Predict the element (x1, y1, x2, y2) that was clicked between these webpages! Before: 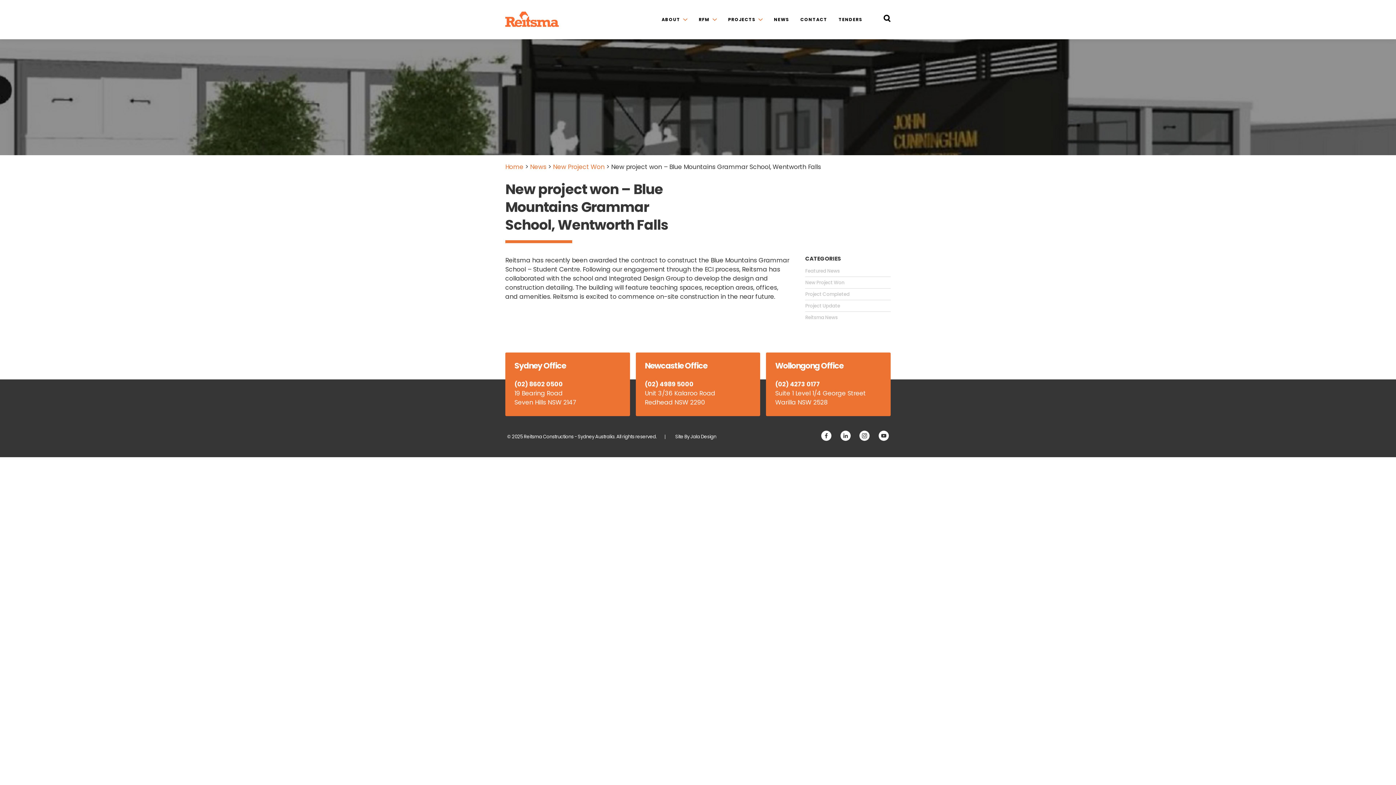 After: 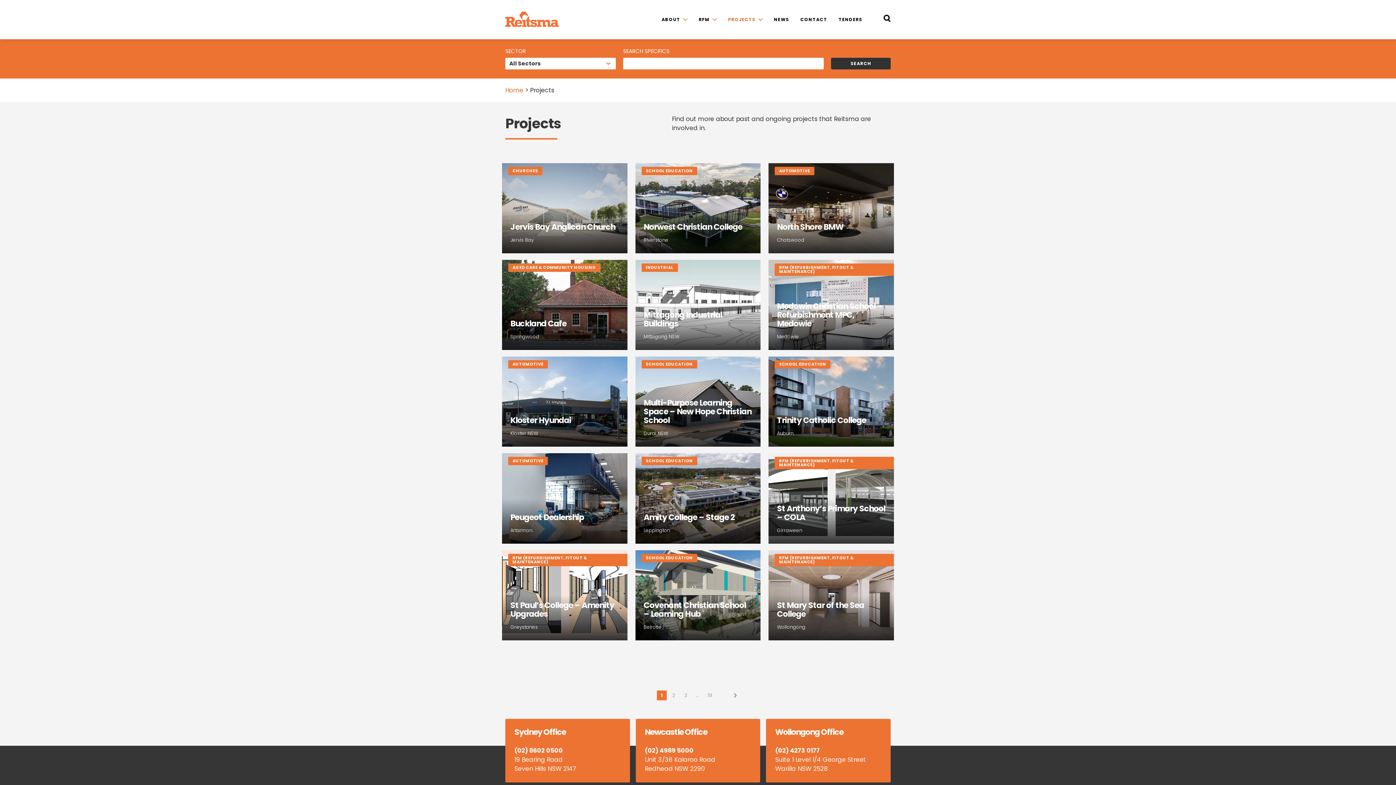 Action: label: PROJECTS bbox: (728, 0, 762, 39)